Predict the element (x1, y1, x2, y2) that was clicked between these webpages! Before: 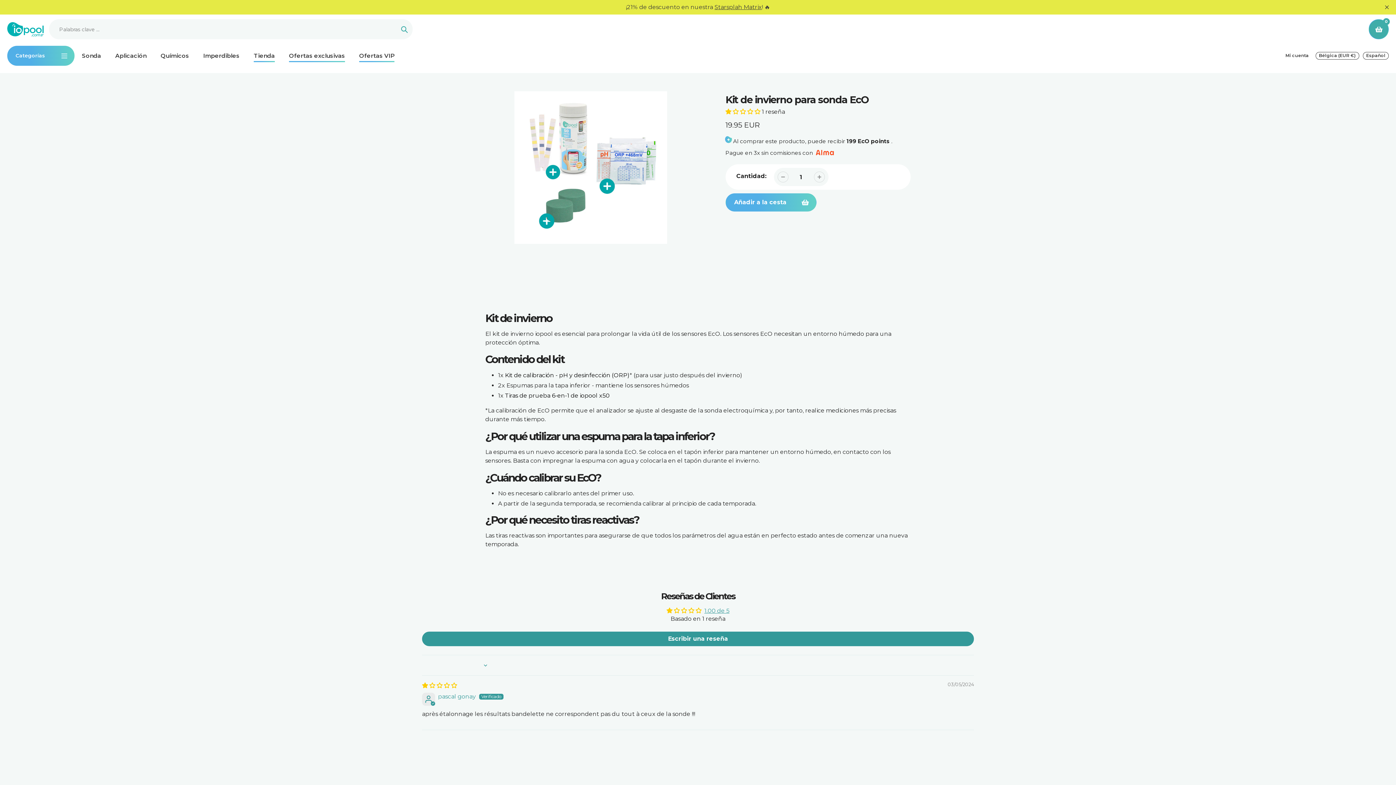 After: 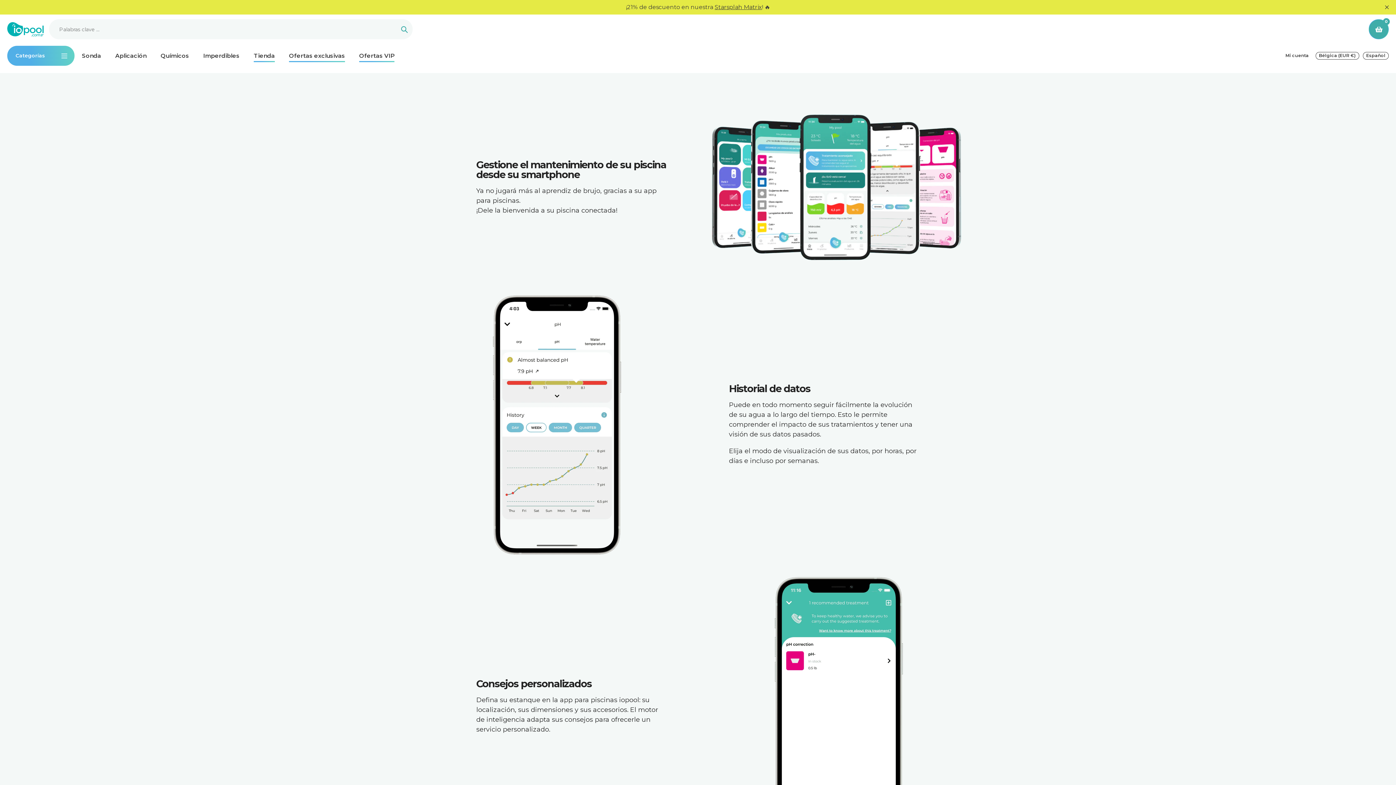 Action: label: Aplicación bbox: (115, 51, 146, 60)